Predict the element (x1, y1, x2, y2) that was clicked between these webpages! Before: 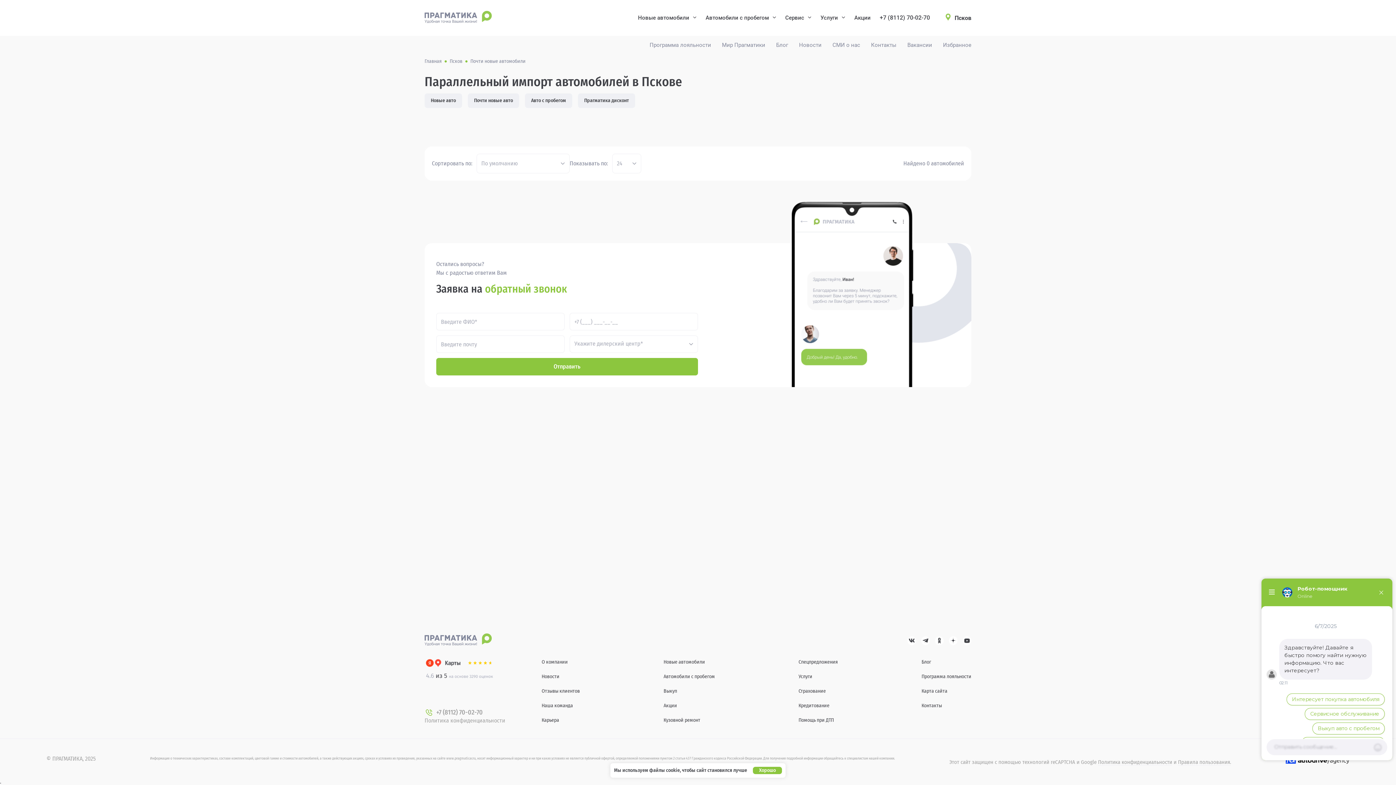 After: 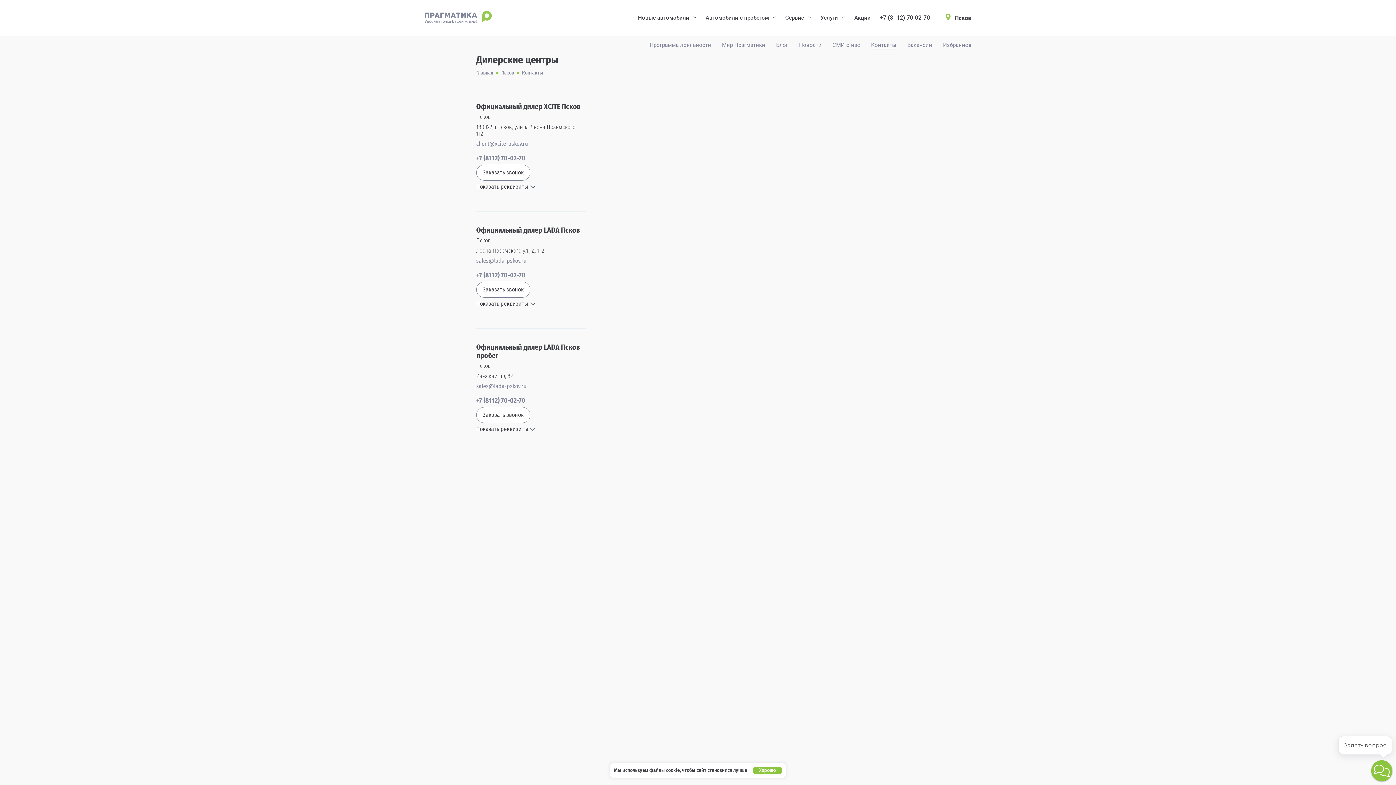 Action: label: Контакты bbox: (921, 702, 942, 709)